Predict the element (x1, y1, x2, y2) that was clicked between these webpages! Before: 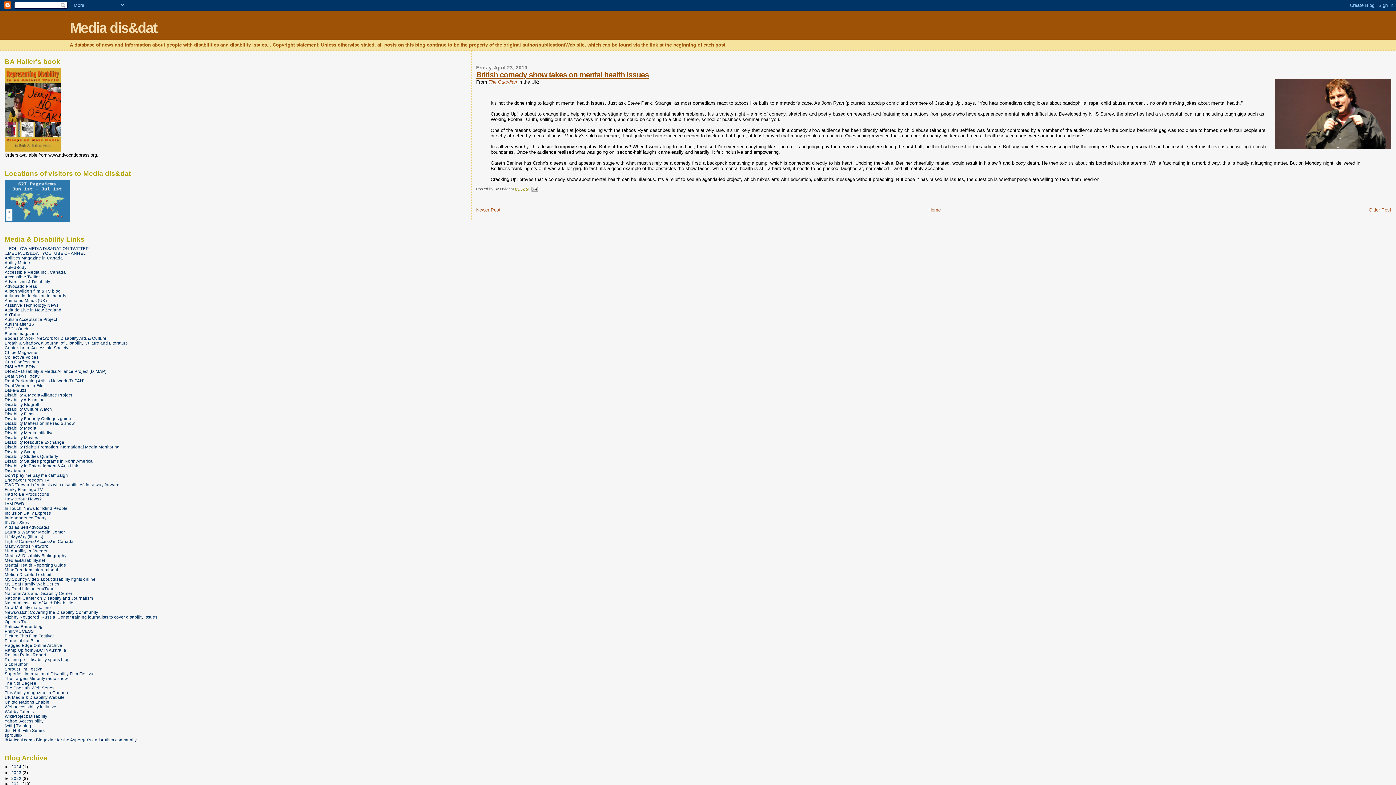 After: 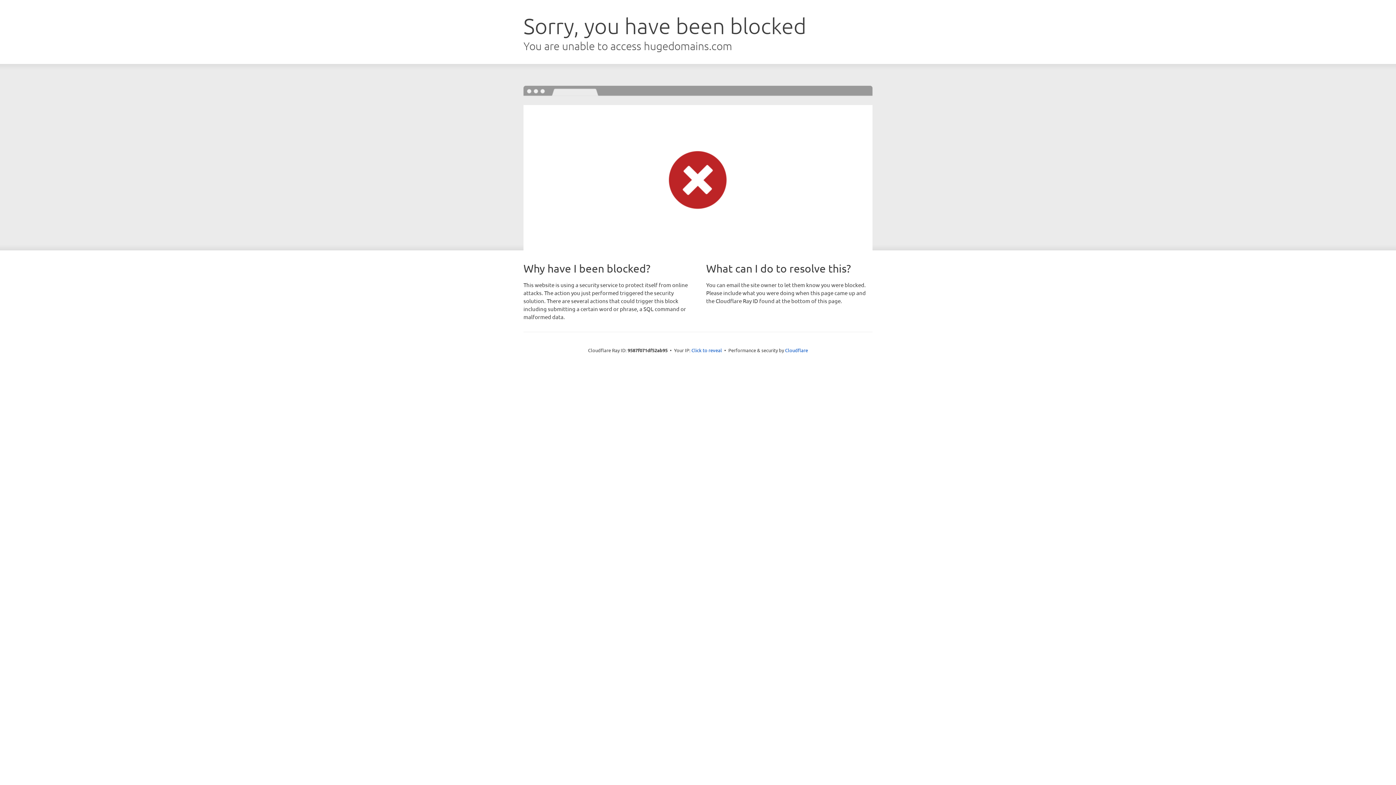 Action: bbox: (4, 264, 26, 269) label: AbledBody